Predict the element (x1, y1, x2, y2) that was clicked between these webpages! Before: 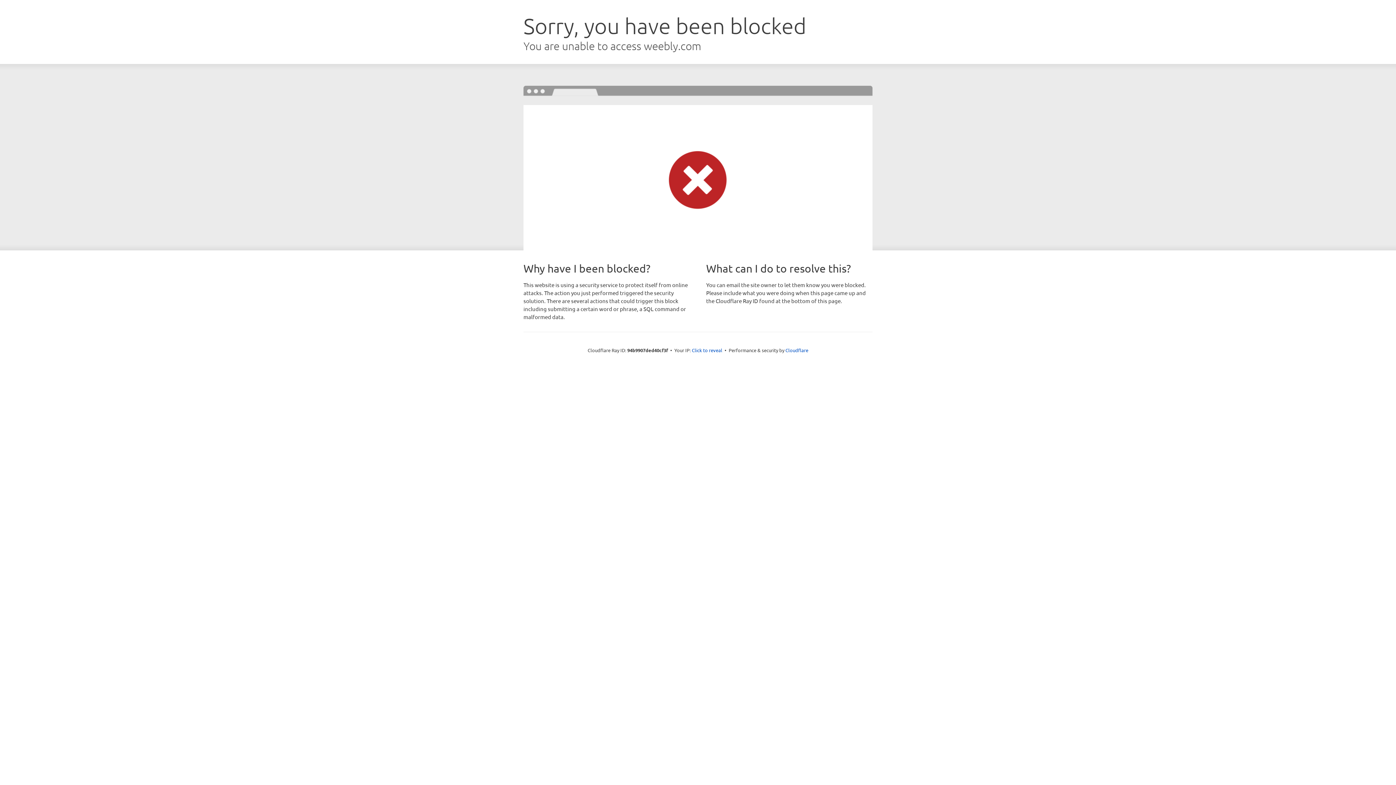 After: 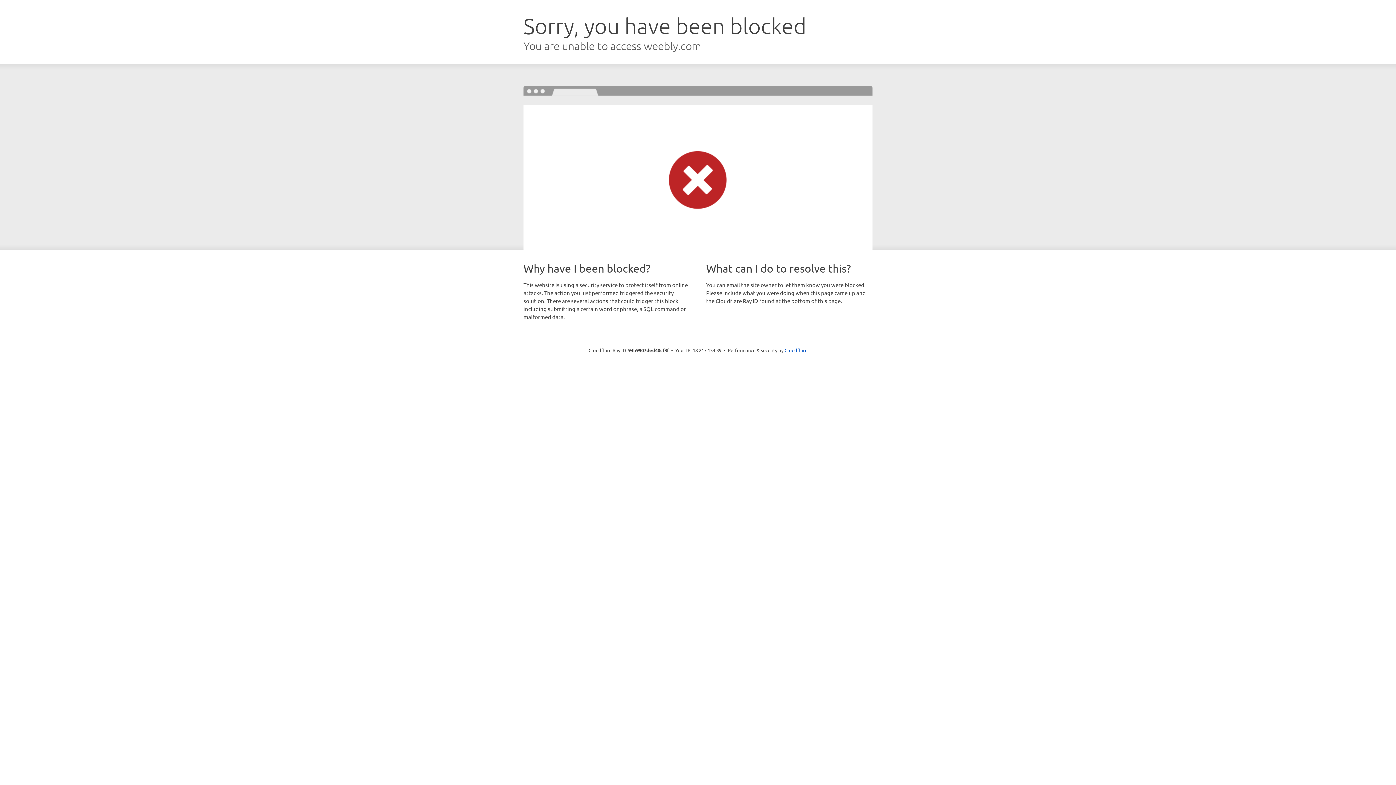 Action: bbox: (692, 346, 722, 353) label: Click to reveal